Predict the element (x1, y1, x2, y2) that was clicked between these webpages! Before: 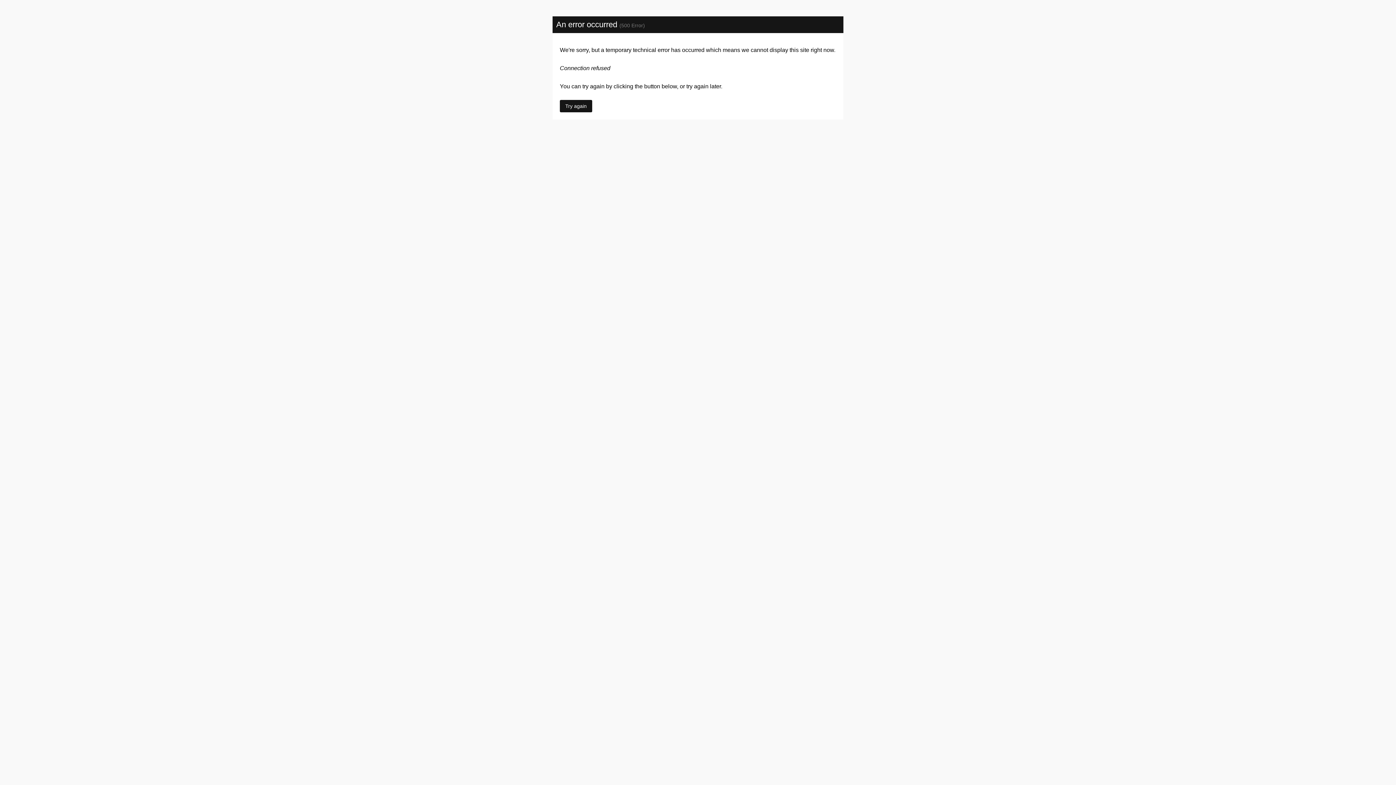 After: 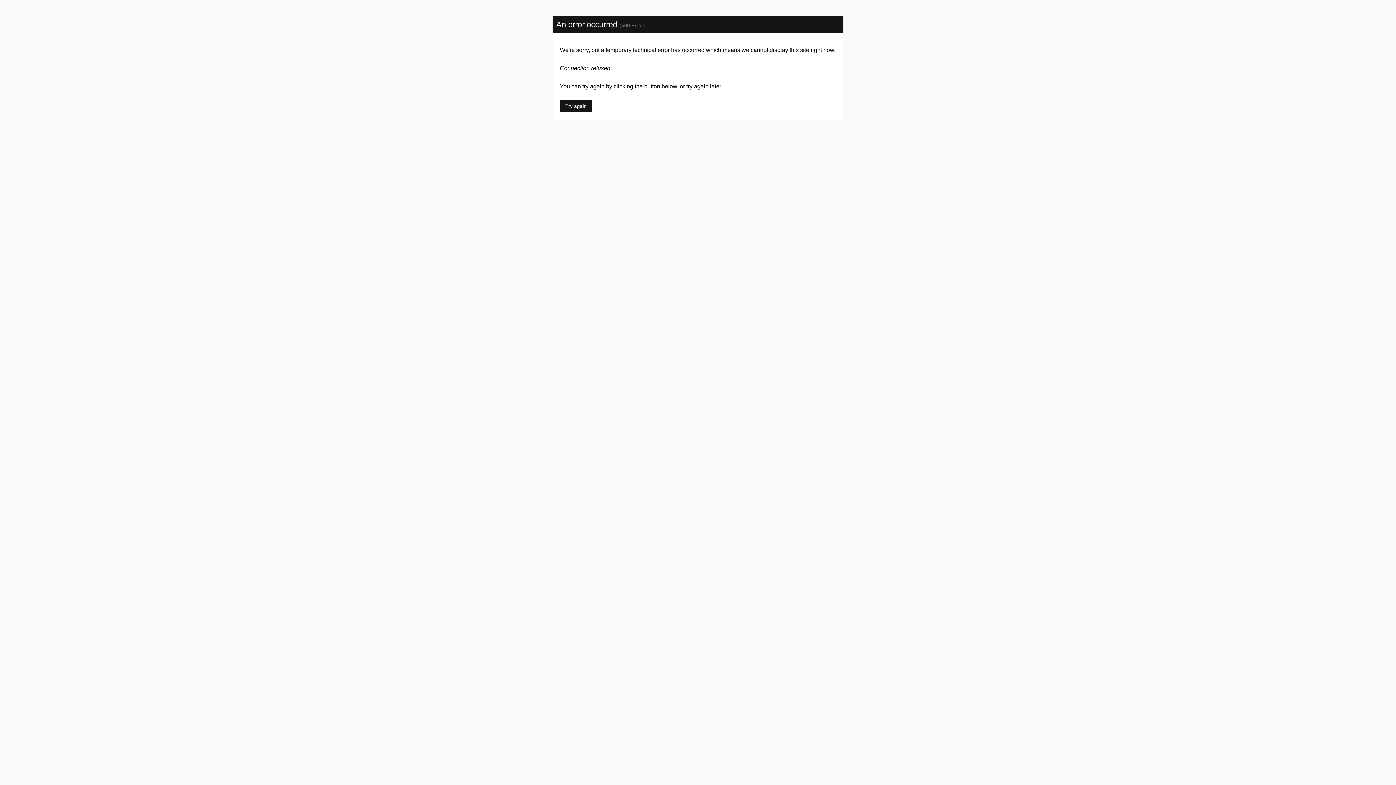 Action: label: Try again bbox: (560, 100, 592, 112)